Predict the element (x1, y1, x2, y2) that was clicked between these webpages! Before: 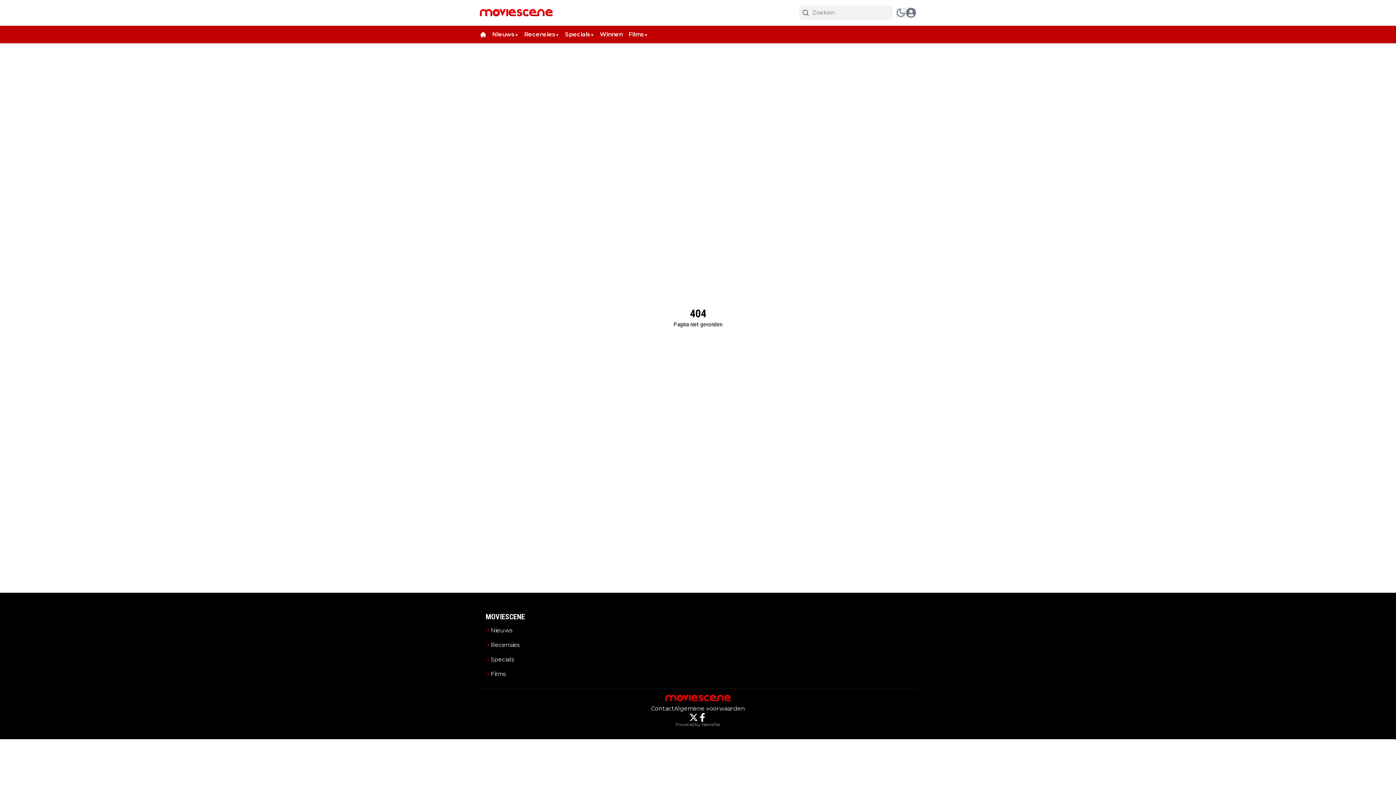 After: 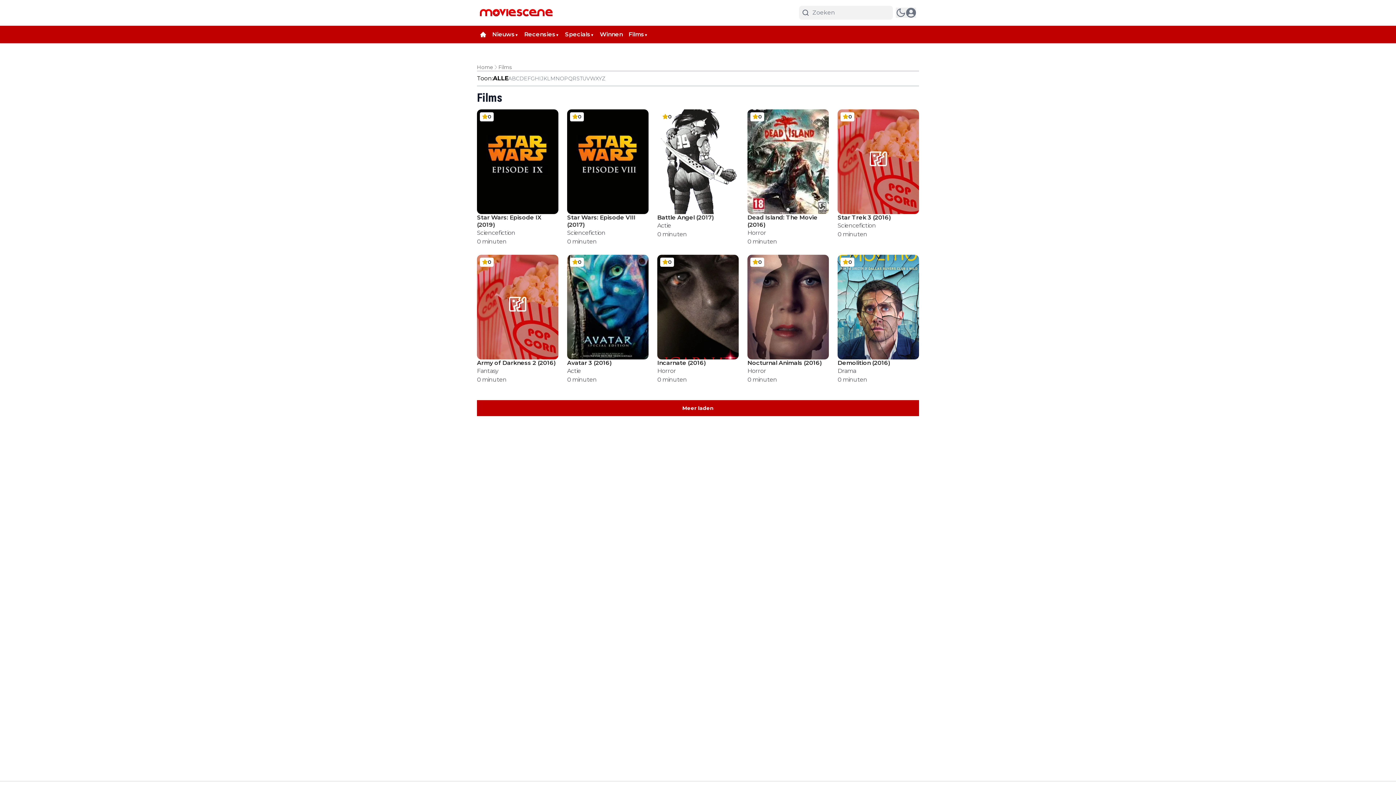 Action: bbox: (485, 670, 519, 678) label: Films